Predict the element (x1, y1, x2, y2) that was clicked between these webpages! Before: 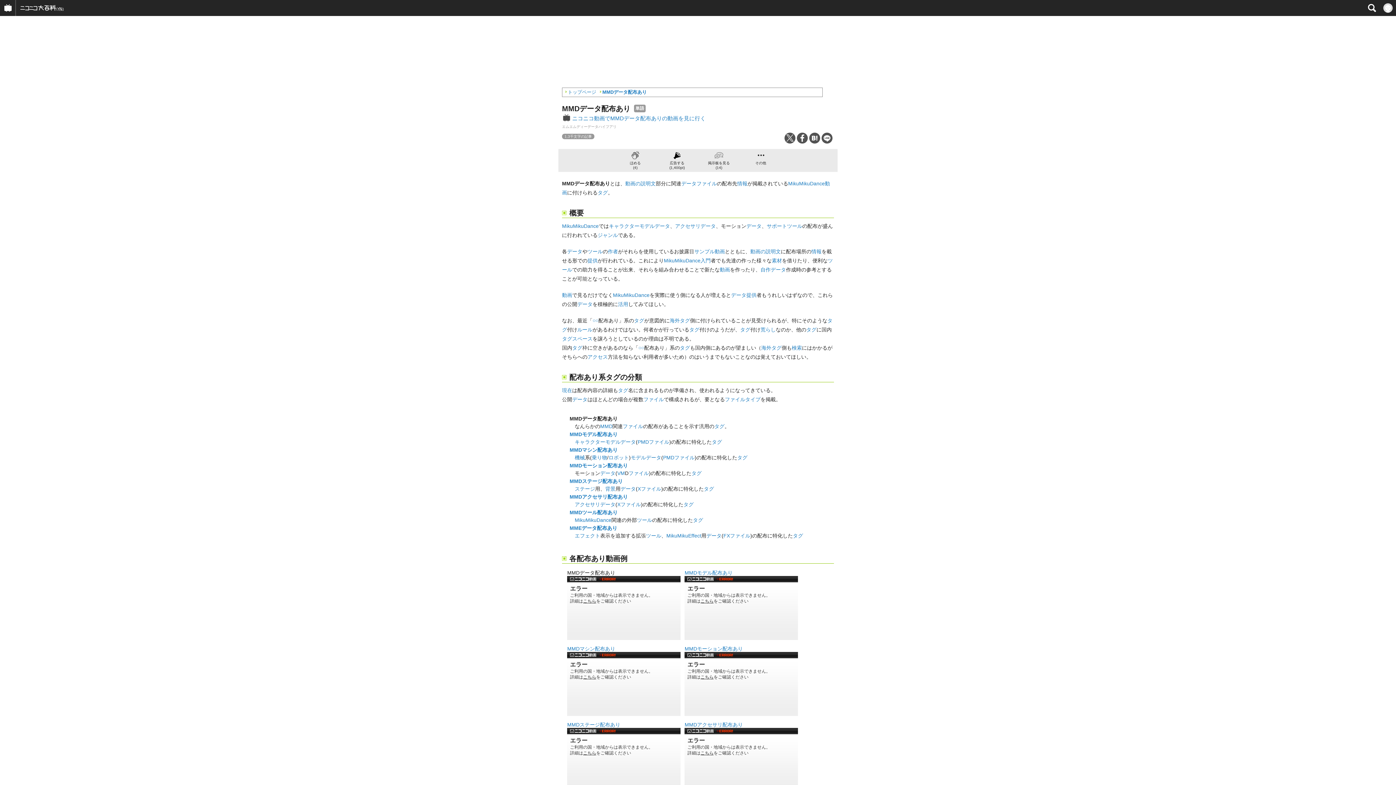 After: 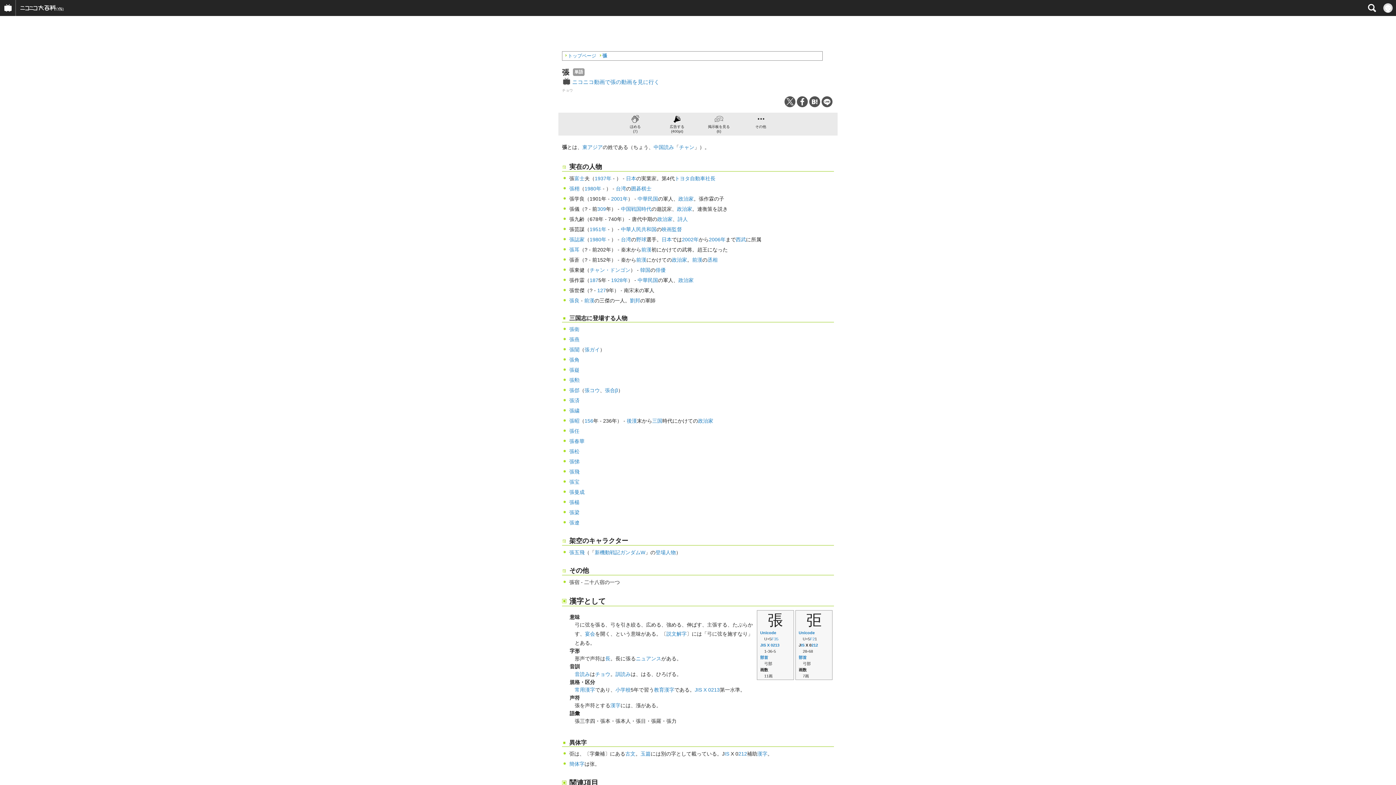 Action: label: 張 bbox: (641, 533, 646, 538)